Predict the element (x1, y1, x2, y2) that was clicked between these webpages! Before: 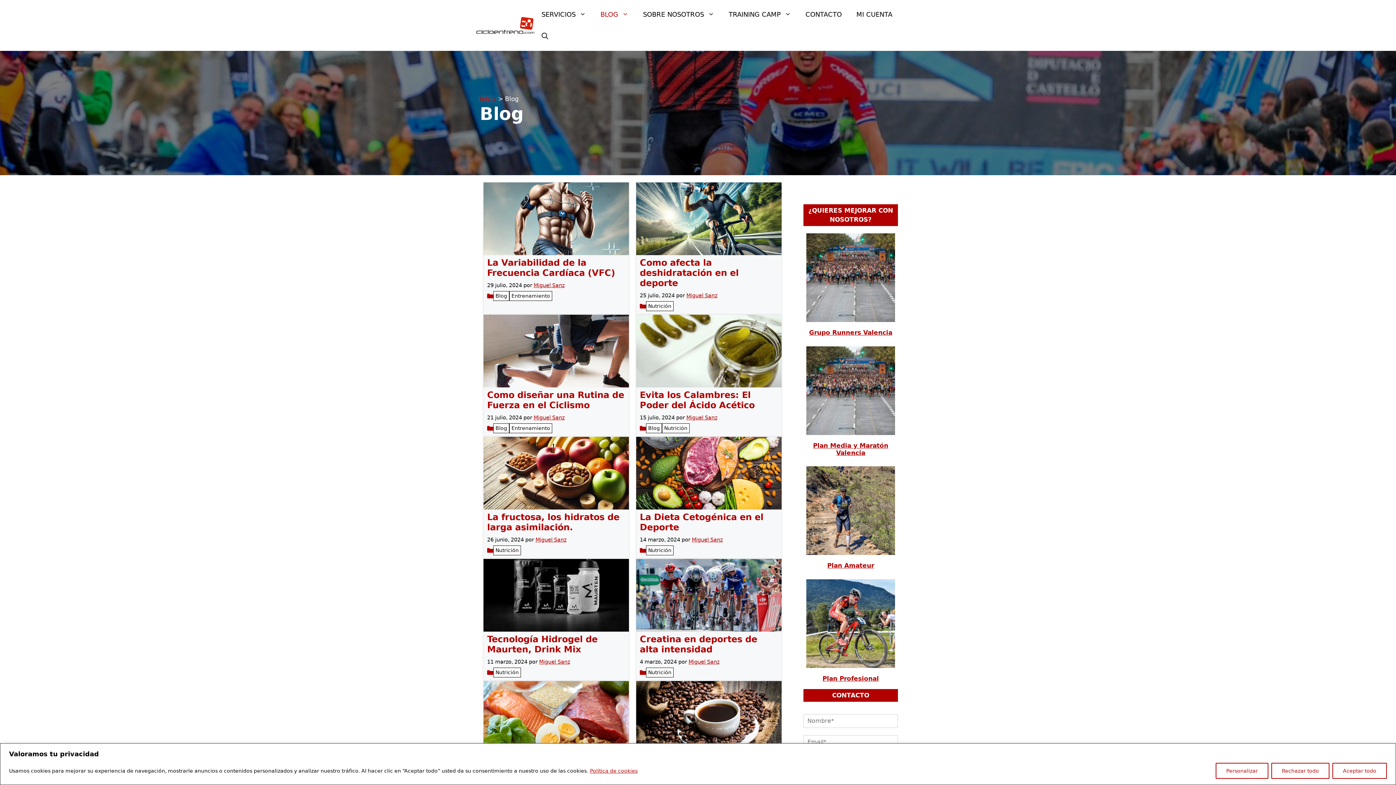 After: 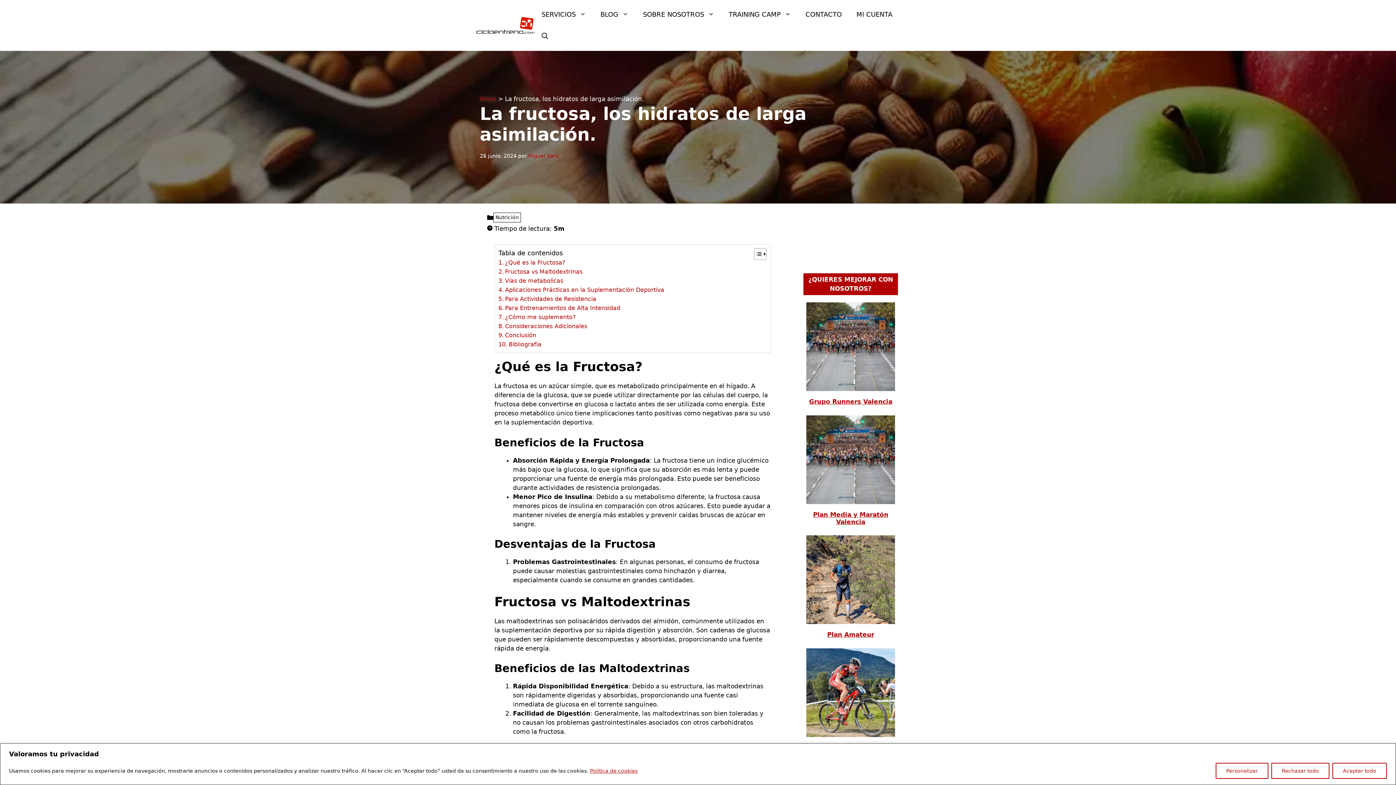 Action: label: La fructosa, los hidratos de larga asimilación. bbox: (487, 512, 619, 532)